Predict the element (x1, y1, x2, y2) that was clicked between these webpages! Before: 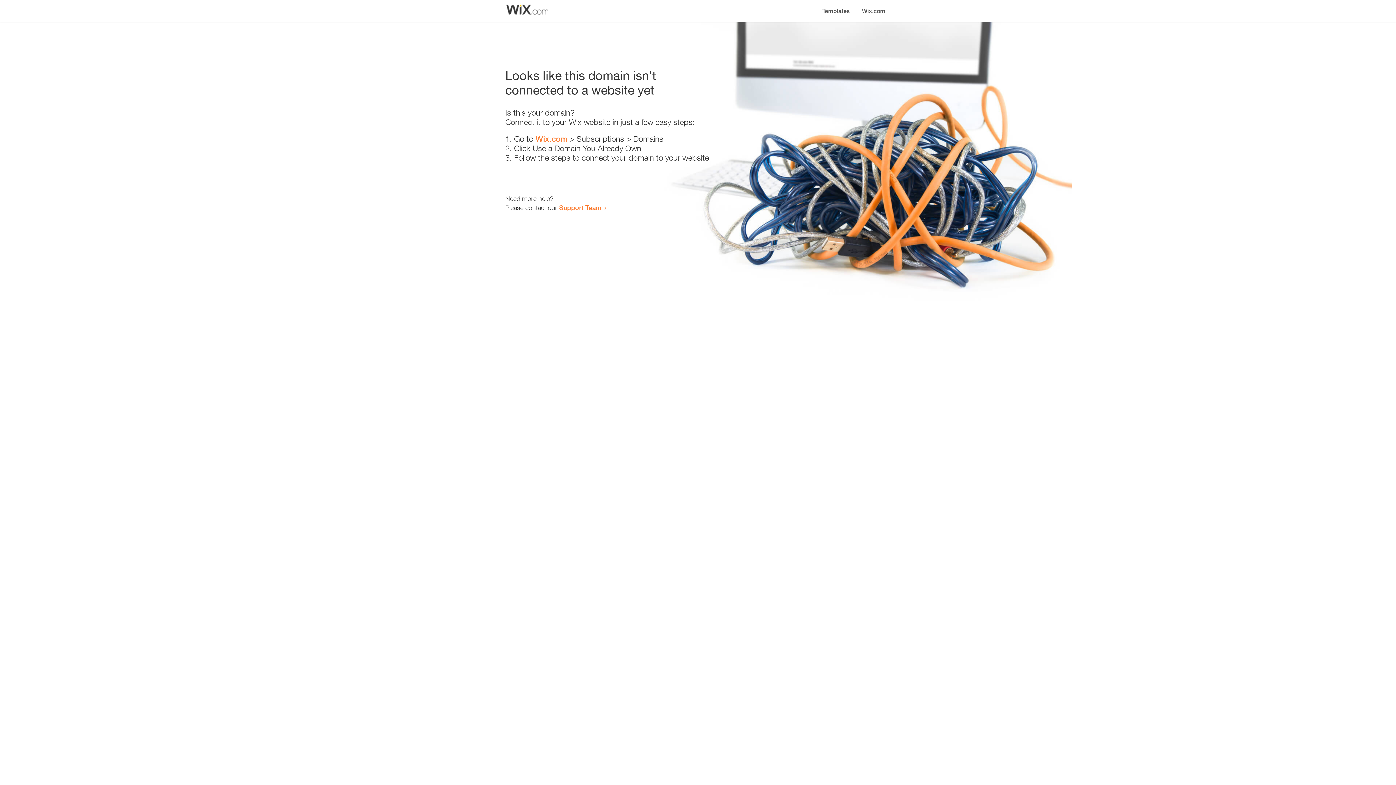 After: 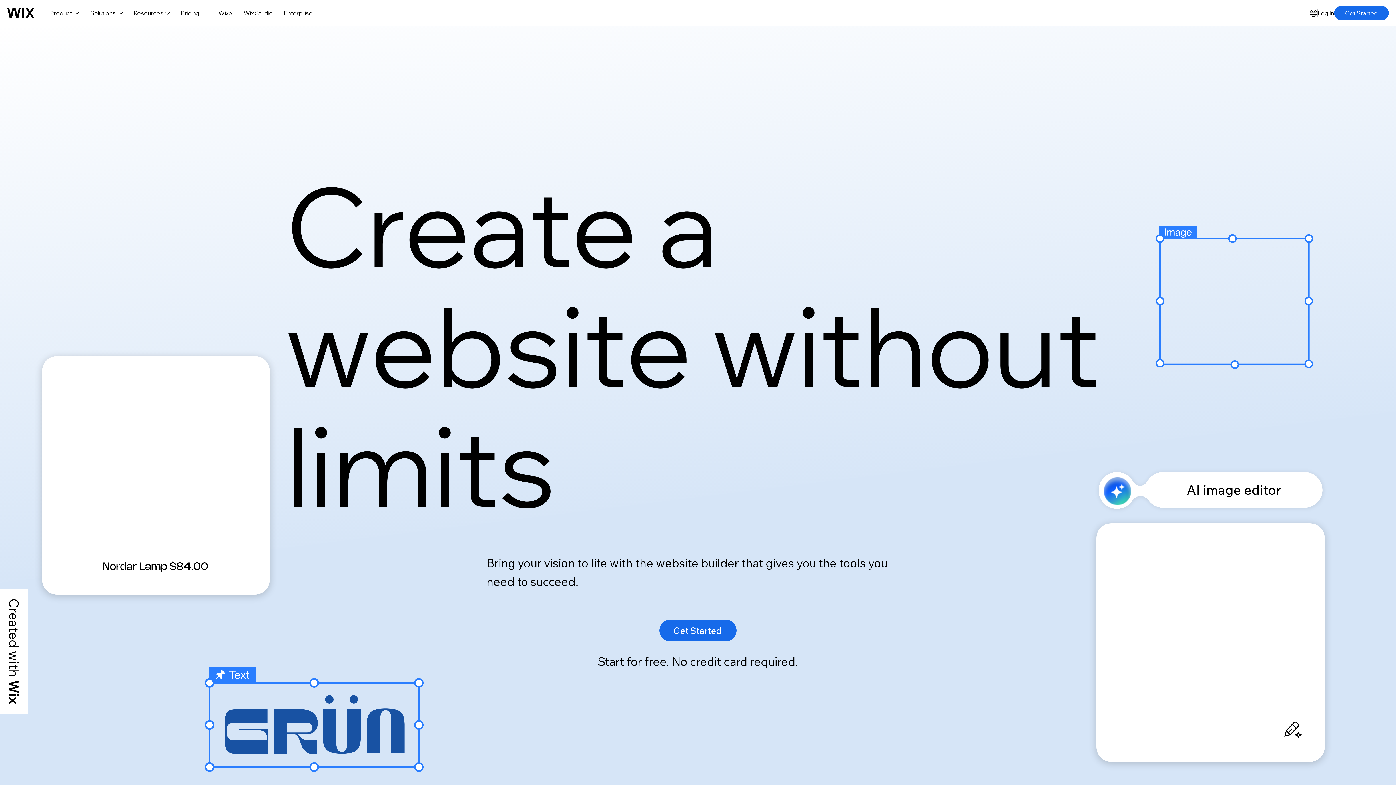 Action: label: Wix.com bbox: (535, 134, 567, 143)